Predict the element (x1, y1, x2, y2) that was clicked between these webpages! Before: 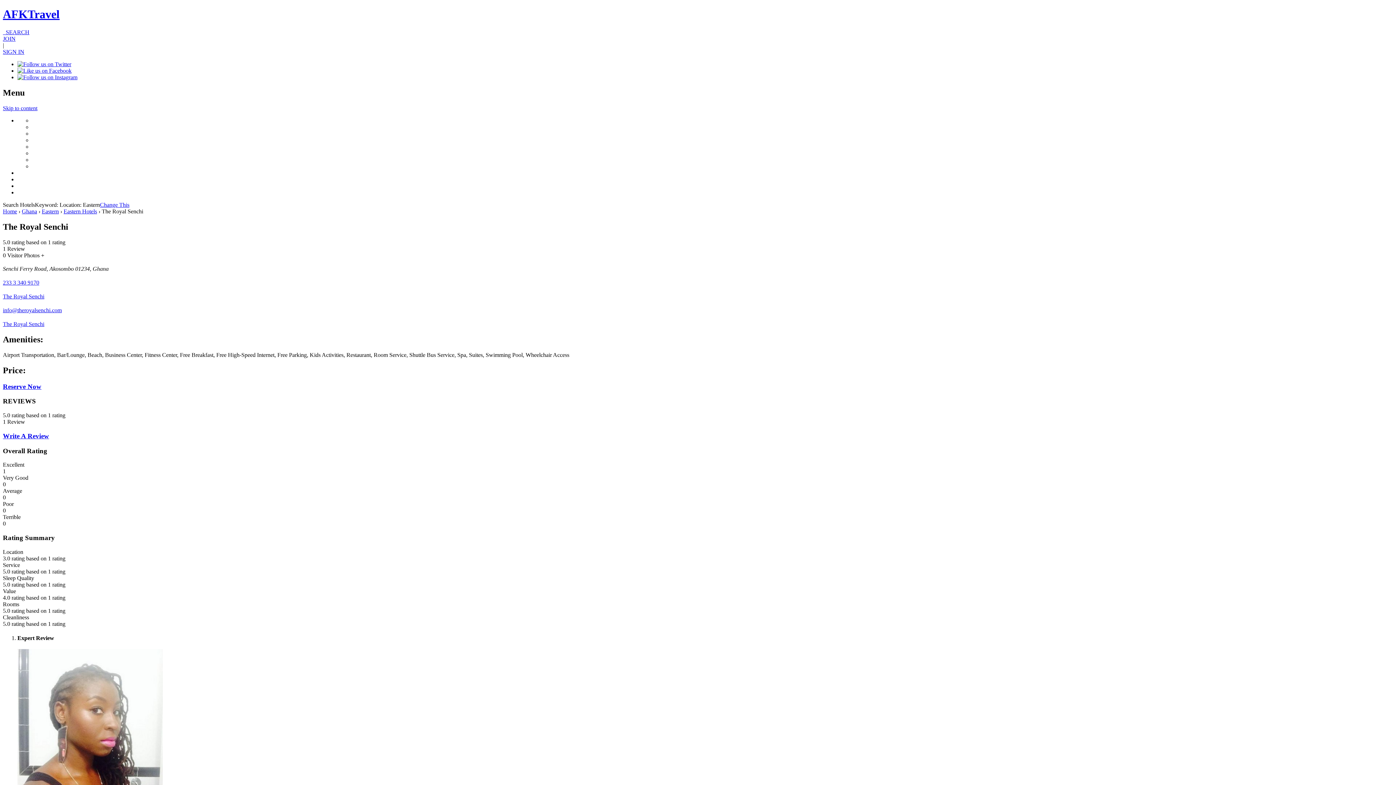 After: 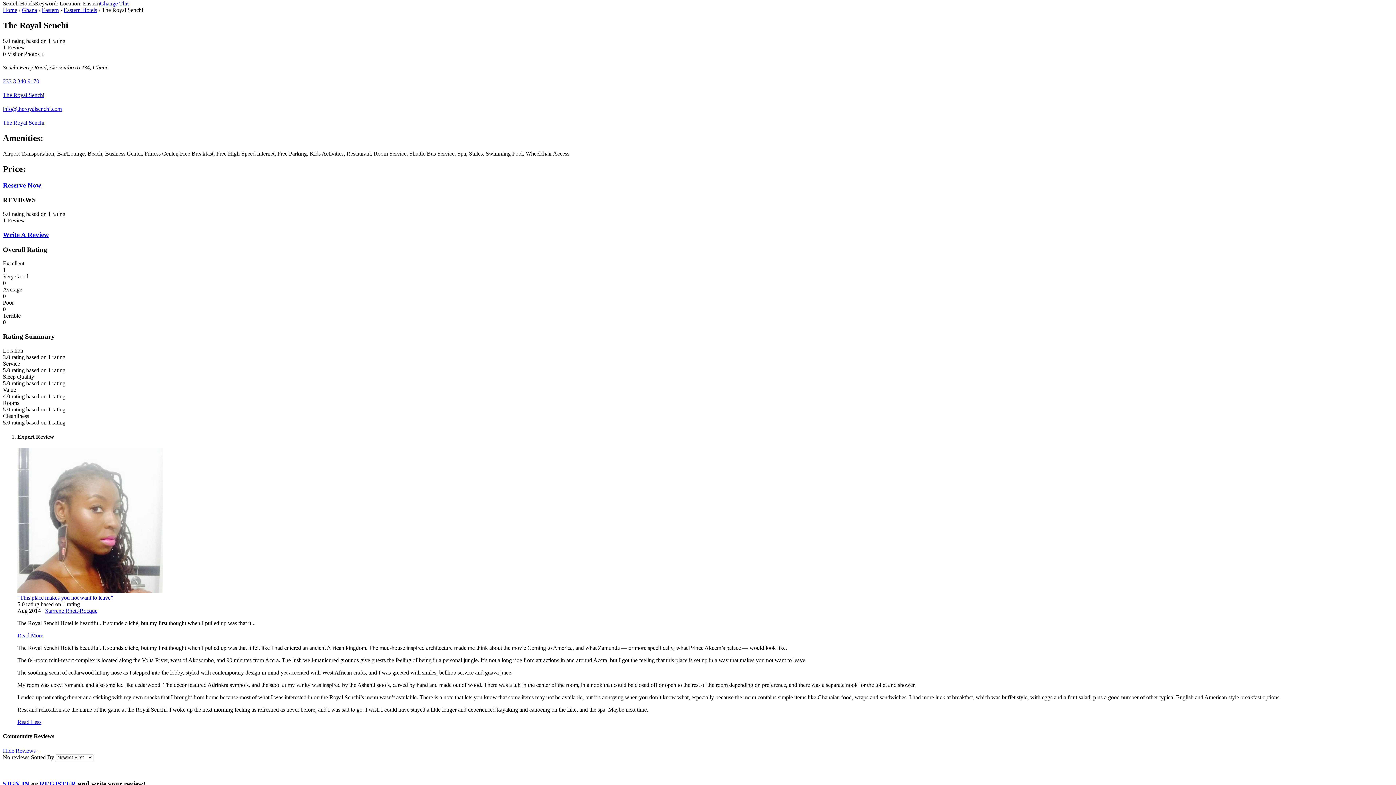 Action: label: Skip to content bbox: (2, 104, 37, 111)